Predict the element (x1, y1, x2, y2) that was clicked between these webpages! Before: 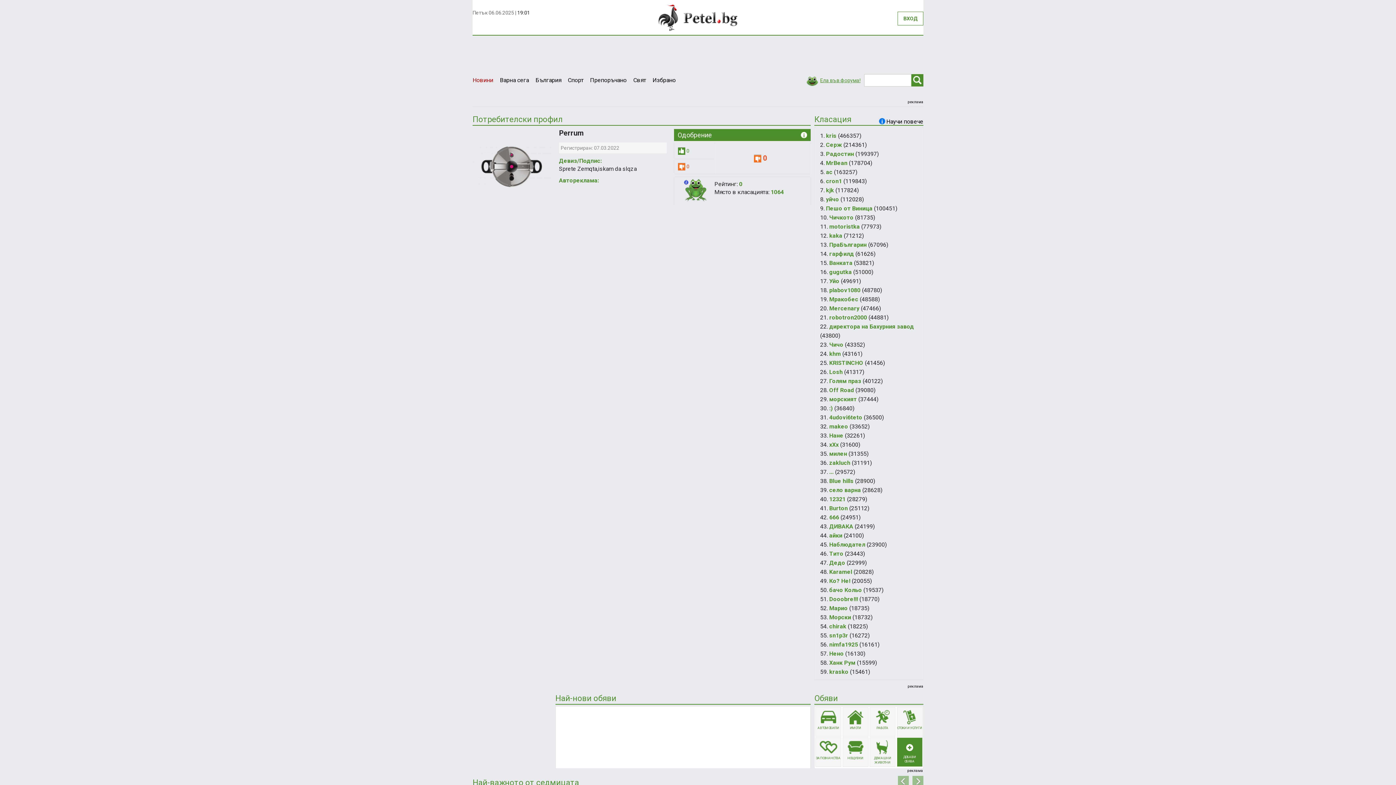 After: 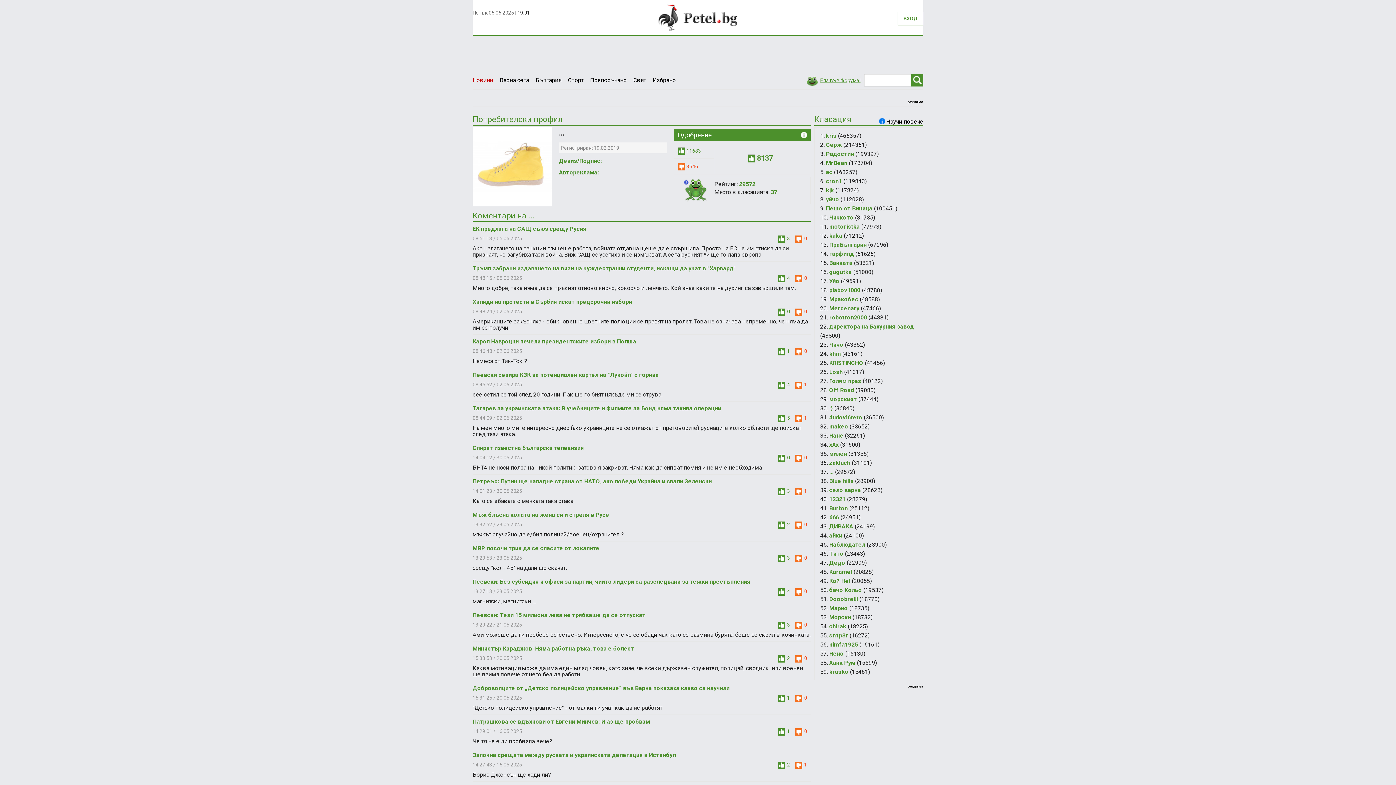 Action: label: ... bbox: (829, 468, 833, 475)